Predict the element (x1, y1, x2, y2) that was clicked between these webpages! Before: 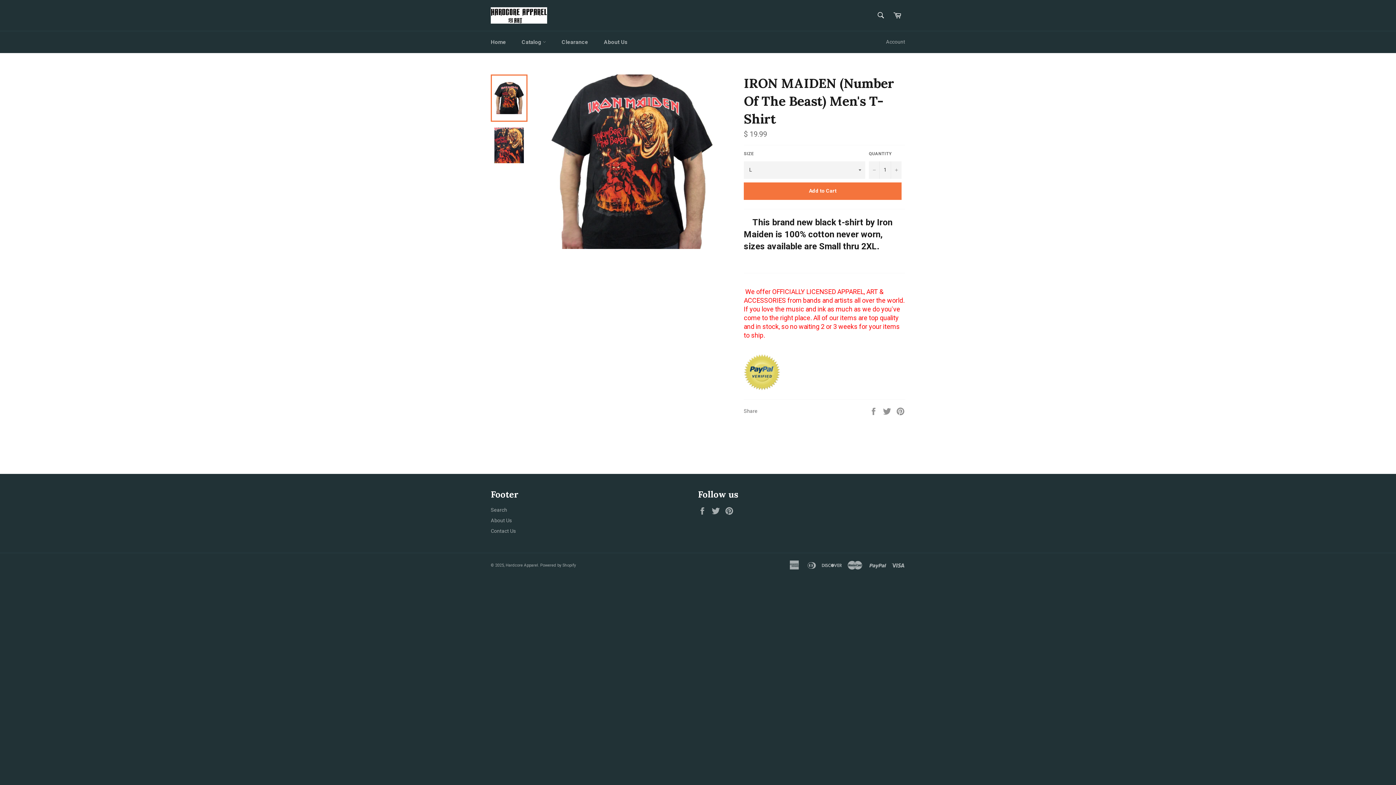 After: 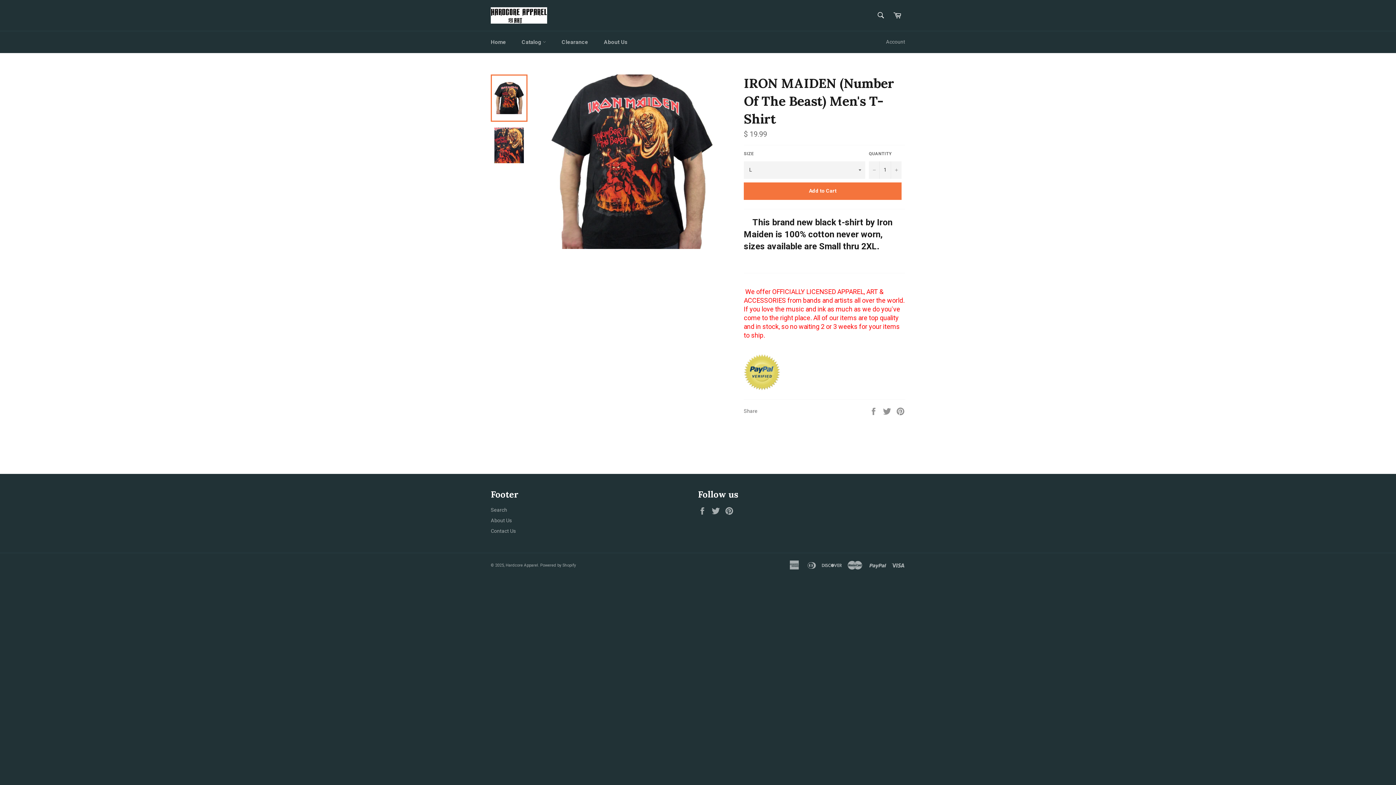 Action: bbox: (744, 386, 780, 391)